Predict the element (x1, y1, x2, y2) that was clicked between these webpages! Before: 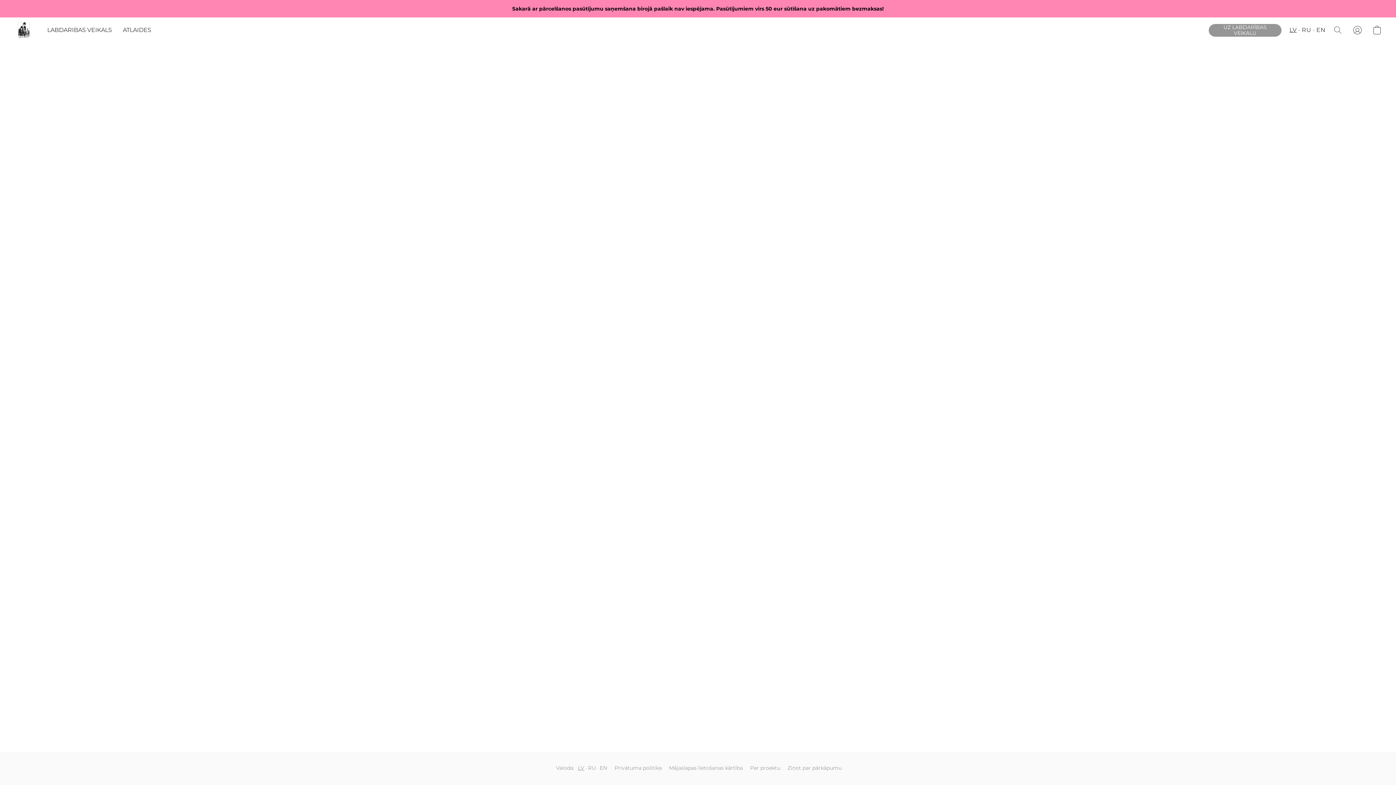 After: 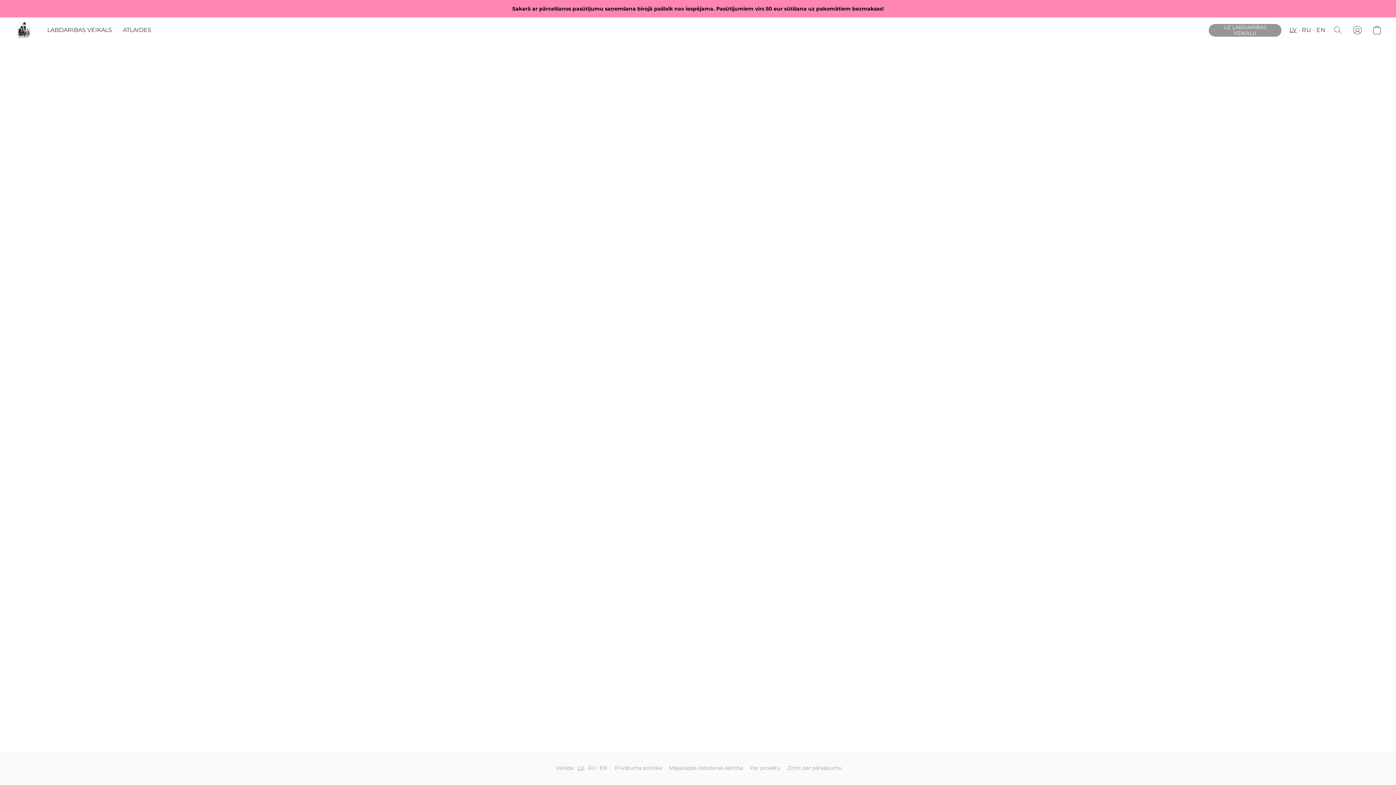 Action: label: Mājaslapas lietošanas kārtība bbox: (669, 764, 743, 772)